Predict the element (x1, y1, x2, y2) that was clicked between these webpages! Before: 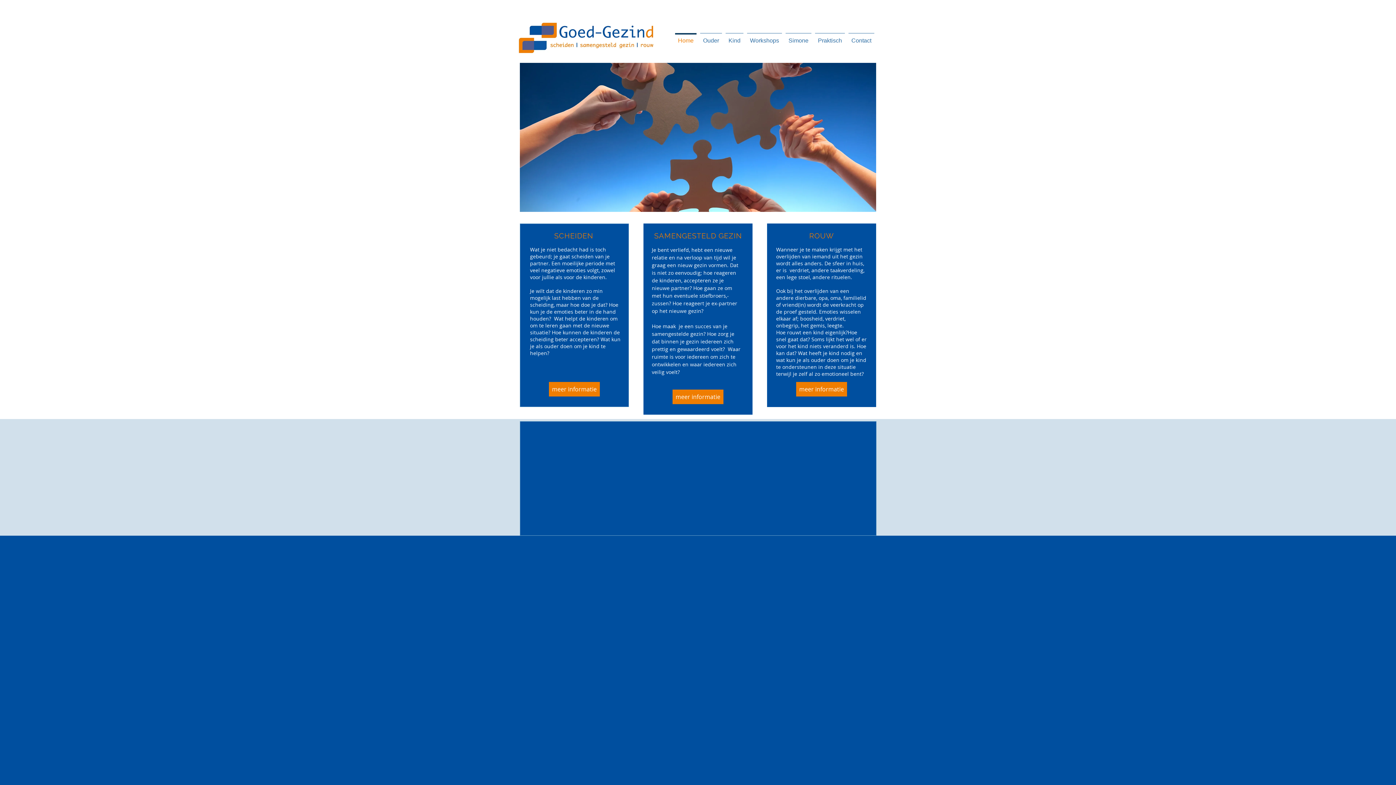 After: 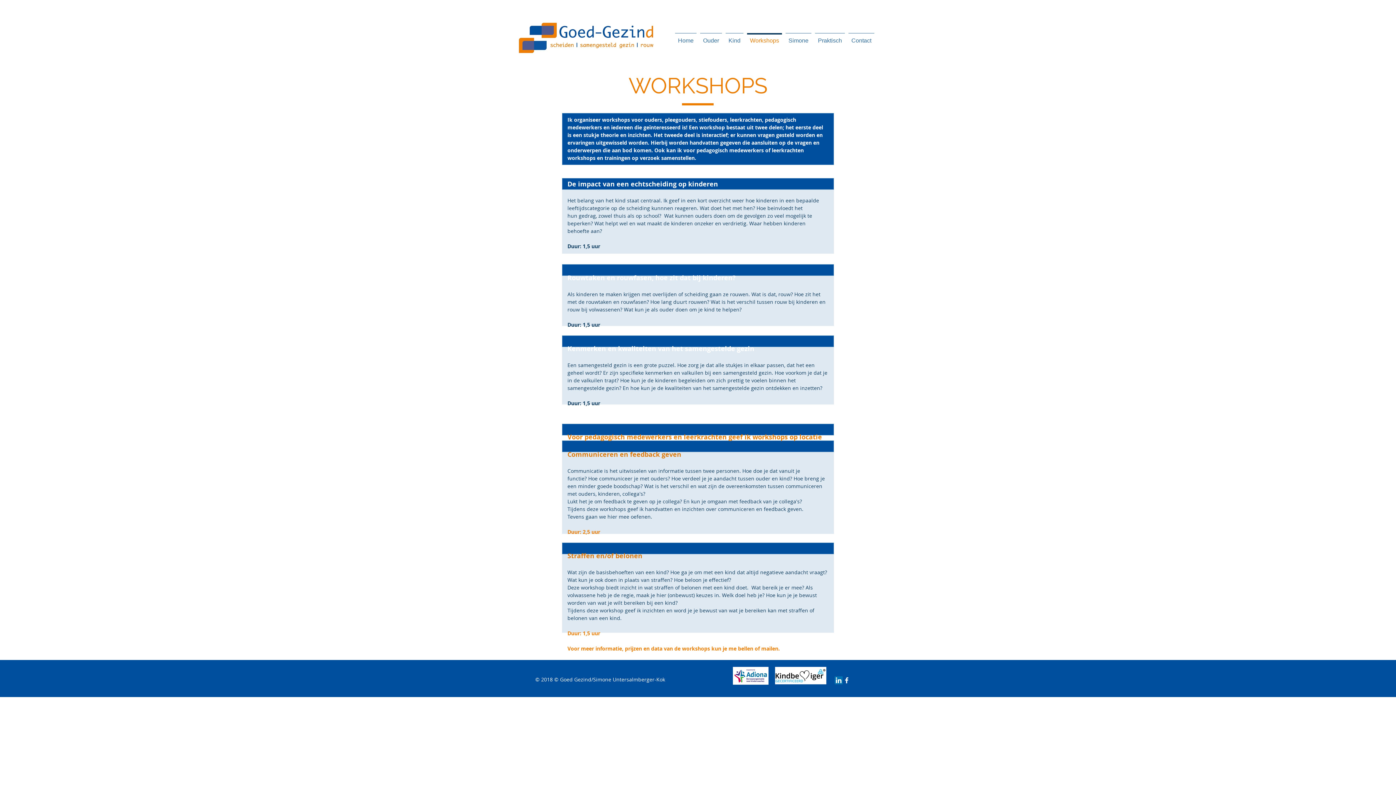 Action: bbox: (745, 33, 784, 41) label: Workshops